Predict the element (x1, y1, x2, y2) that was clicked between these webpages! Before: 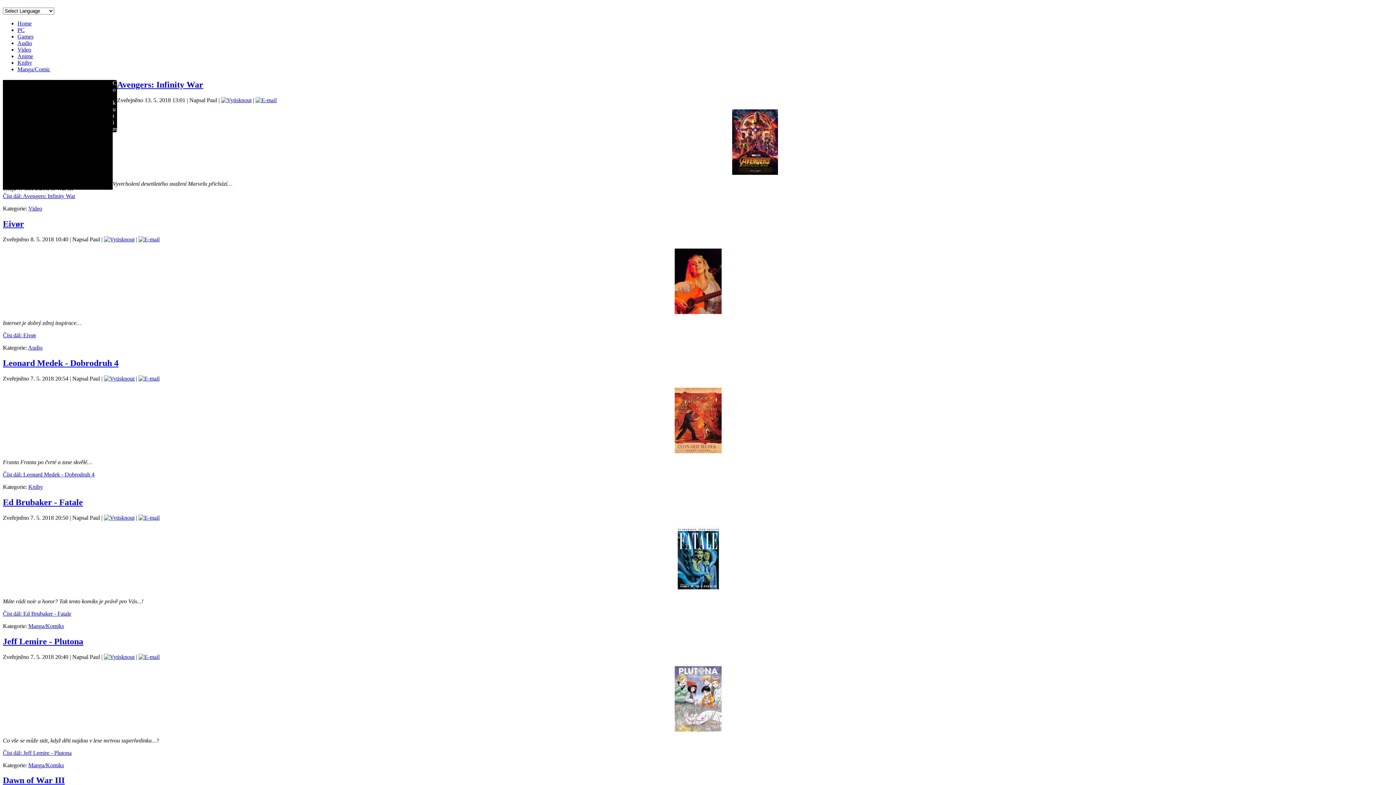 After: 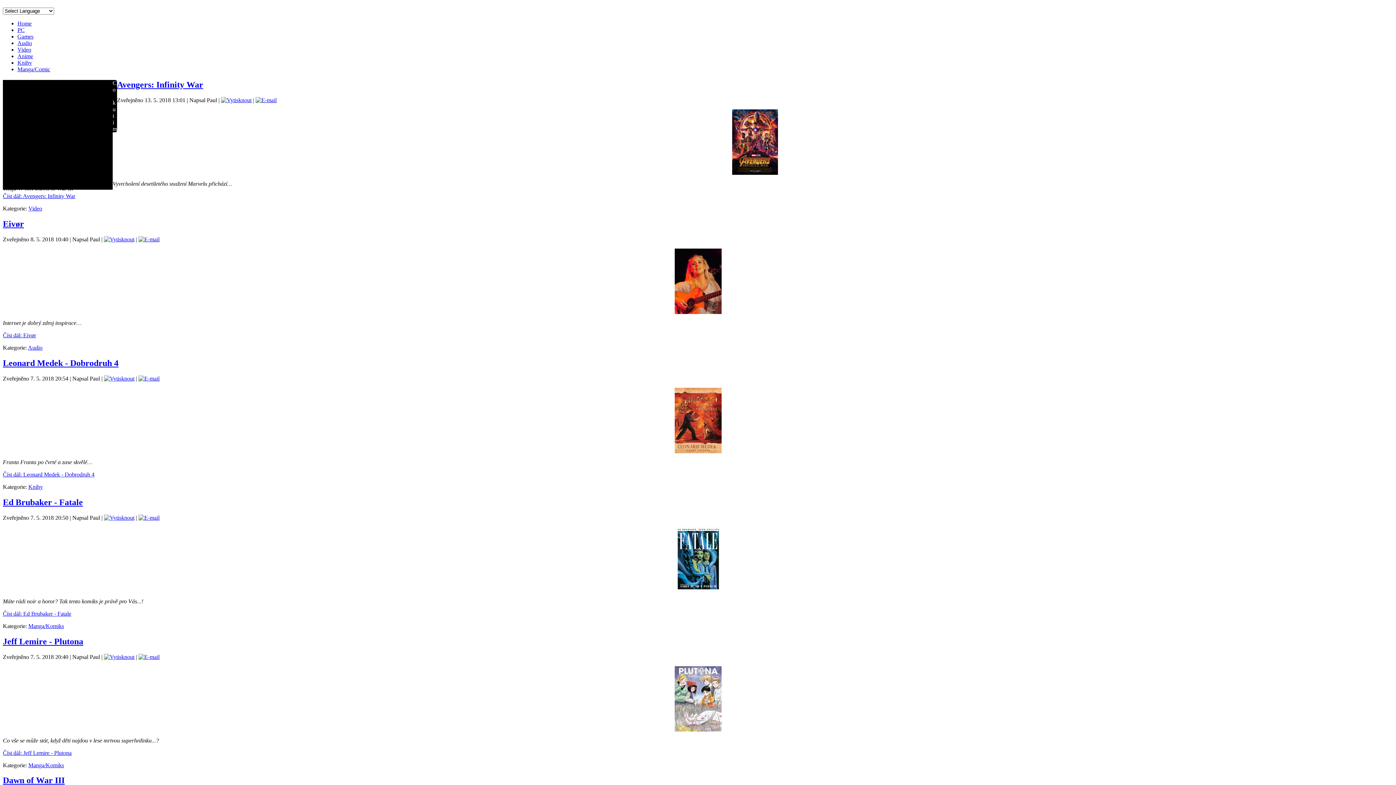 Action: bbox: (138, 375, 159, 381)